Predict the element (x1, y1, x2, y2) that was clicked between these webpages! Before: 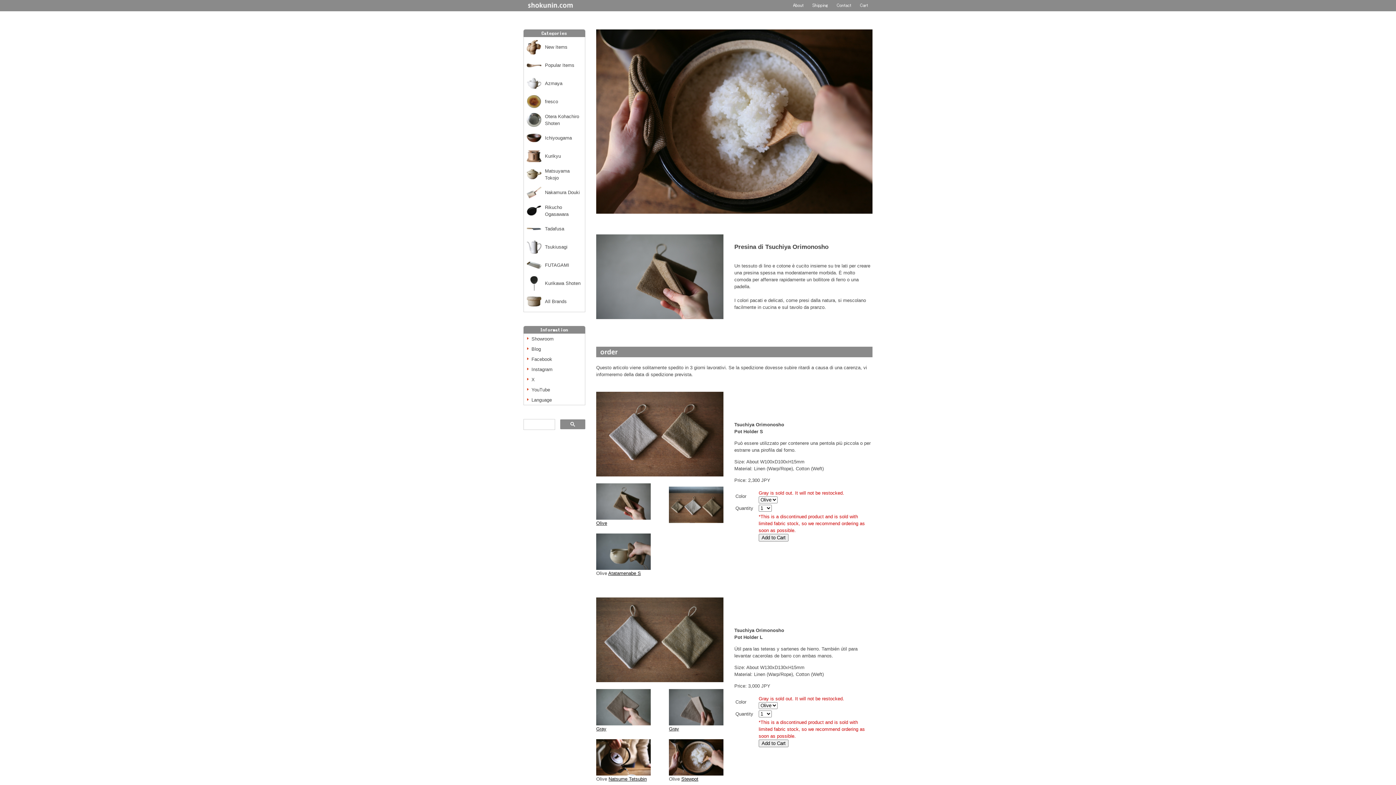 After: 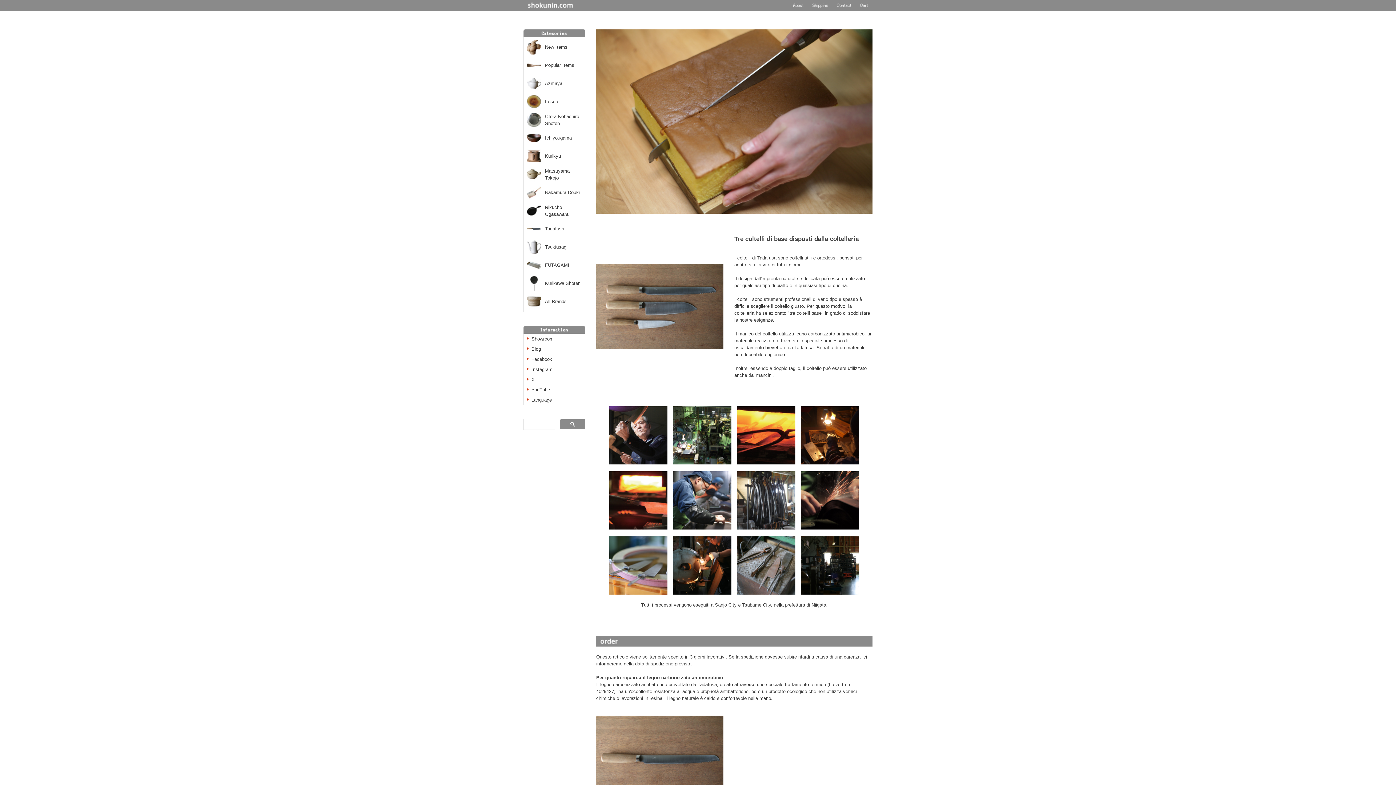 Action: label: Tadafusa bbox: (545, 225, 582, 232)